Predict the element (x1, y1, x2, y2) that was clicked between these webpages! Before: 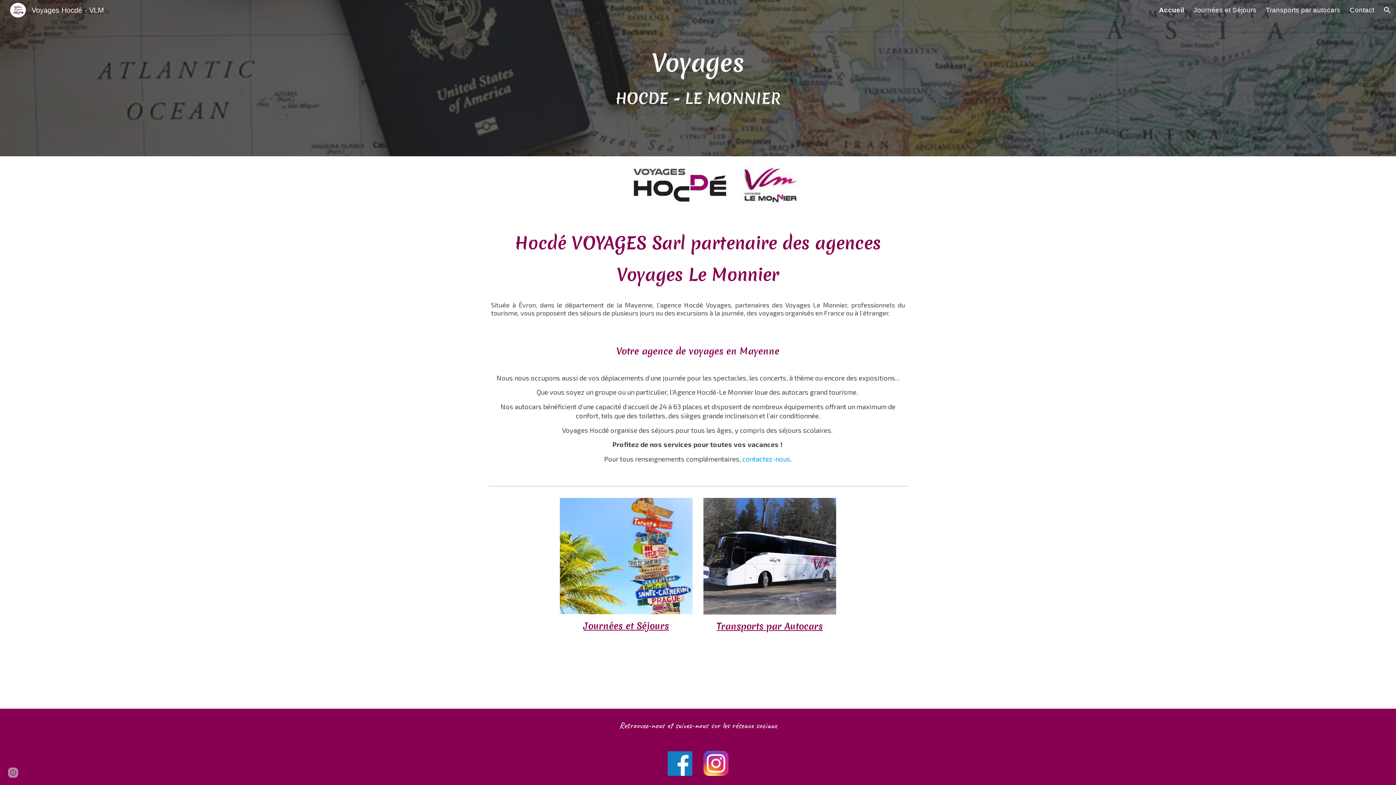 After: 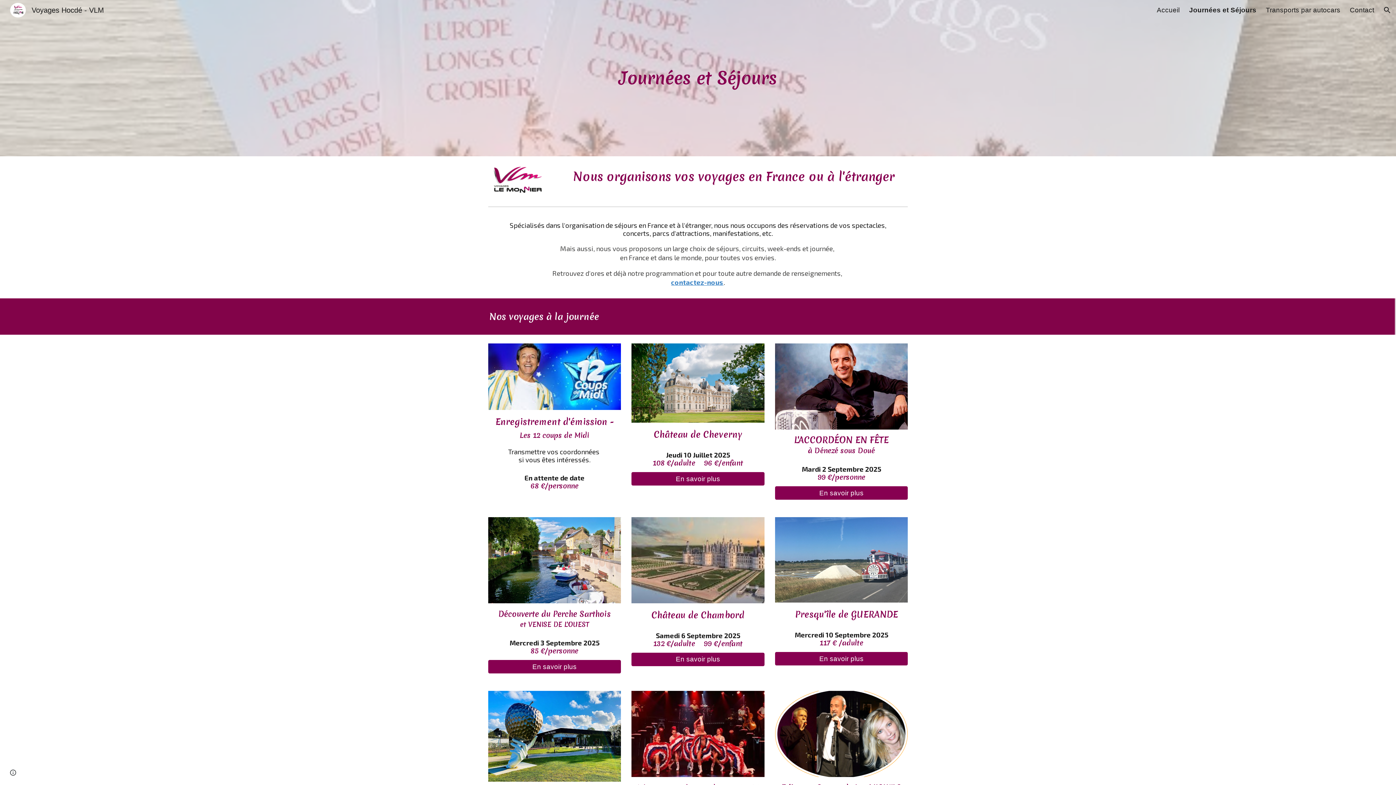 Action: bbox: (1193, 6, 1256, 14) label: Journées et Séjours